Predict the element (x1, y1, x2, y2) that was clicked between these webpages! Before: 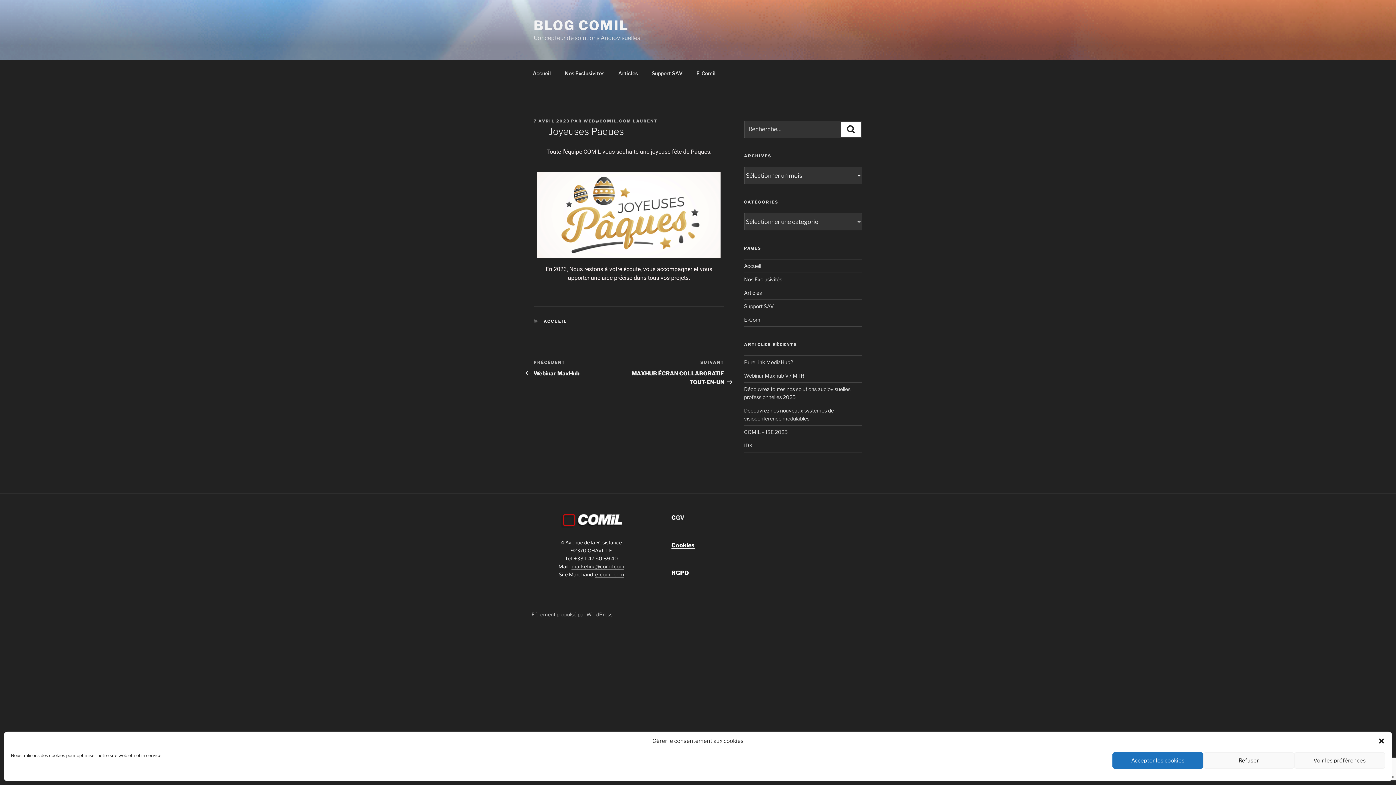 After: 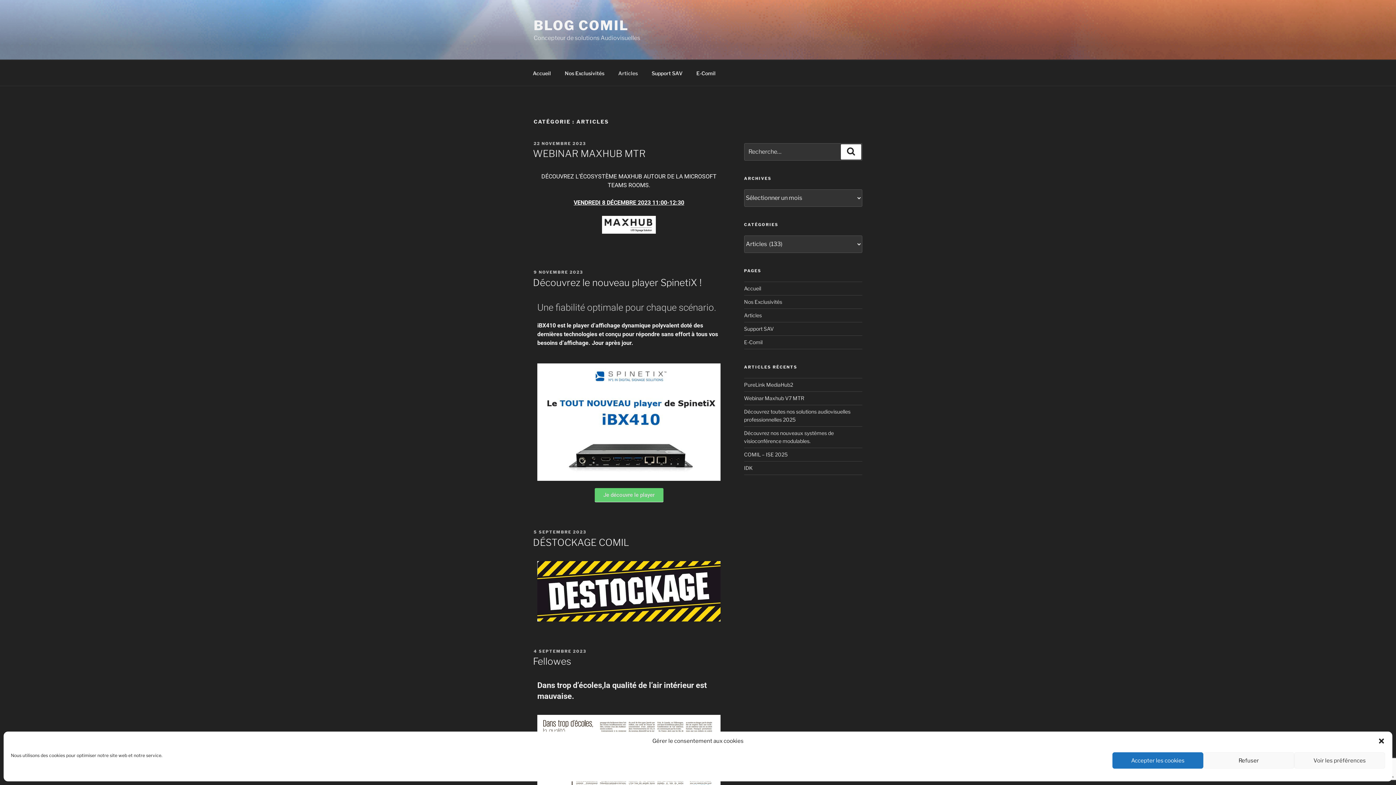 Action: label: Articles bbox: (612, 64, 644, 82)